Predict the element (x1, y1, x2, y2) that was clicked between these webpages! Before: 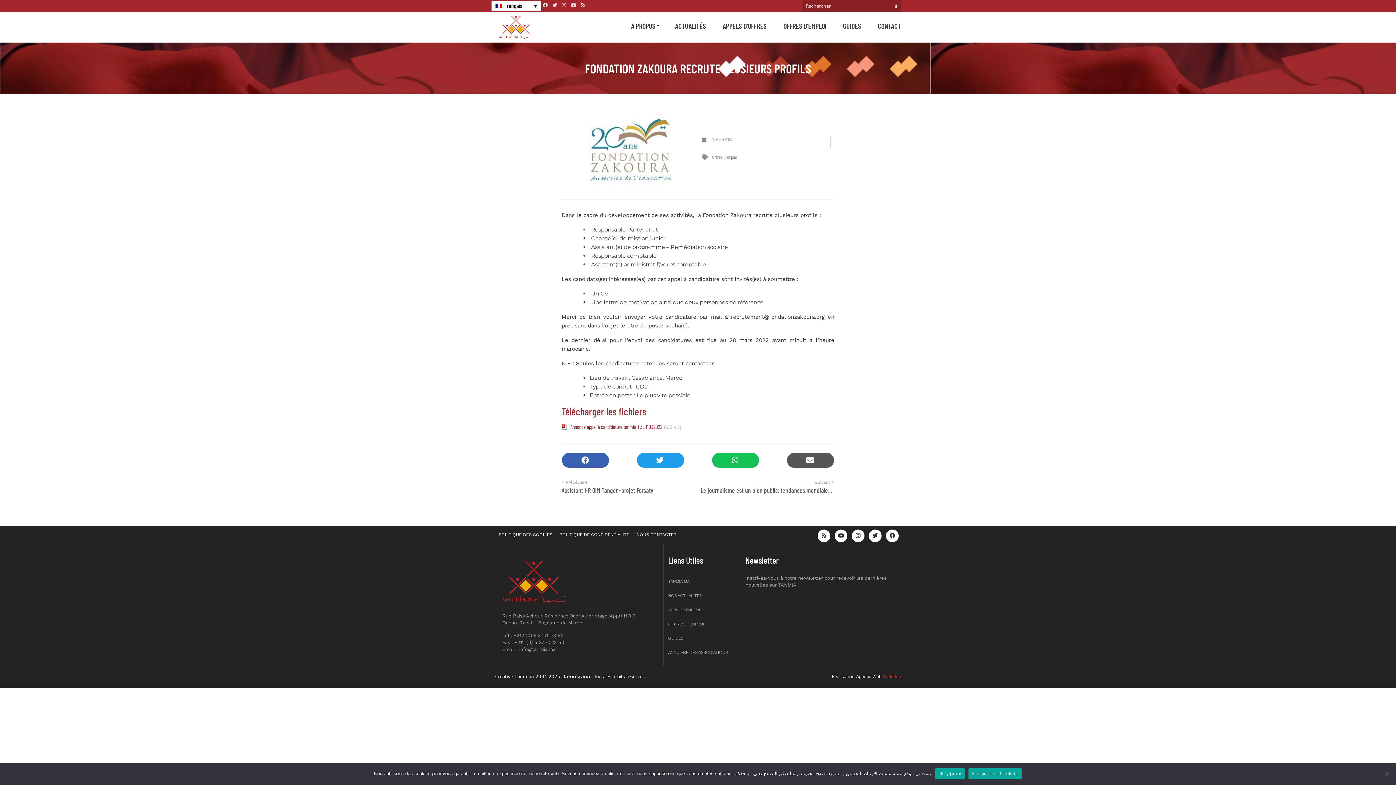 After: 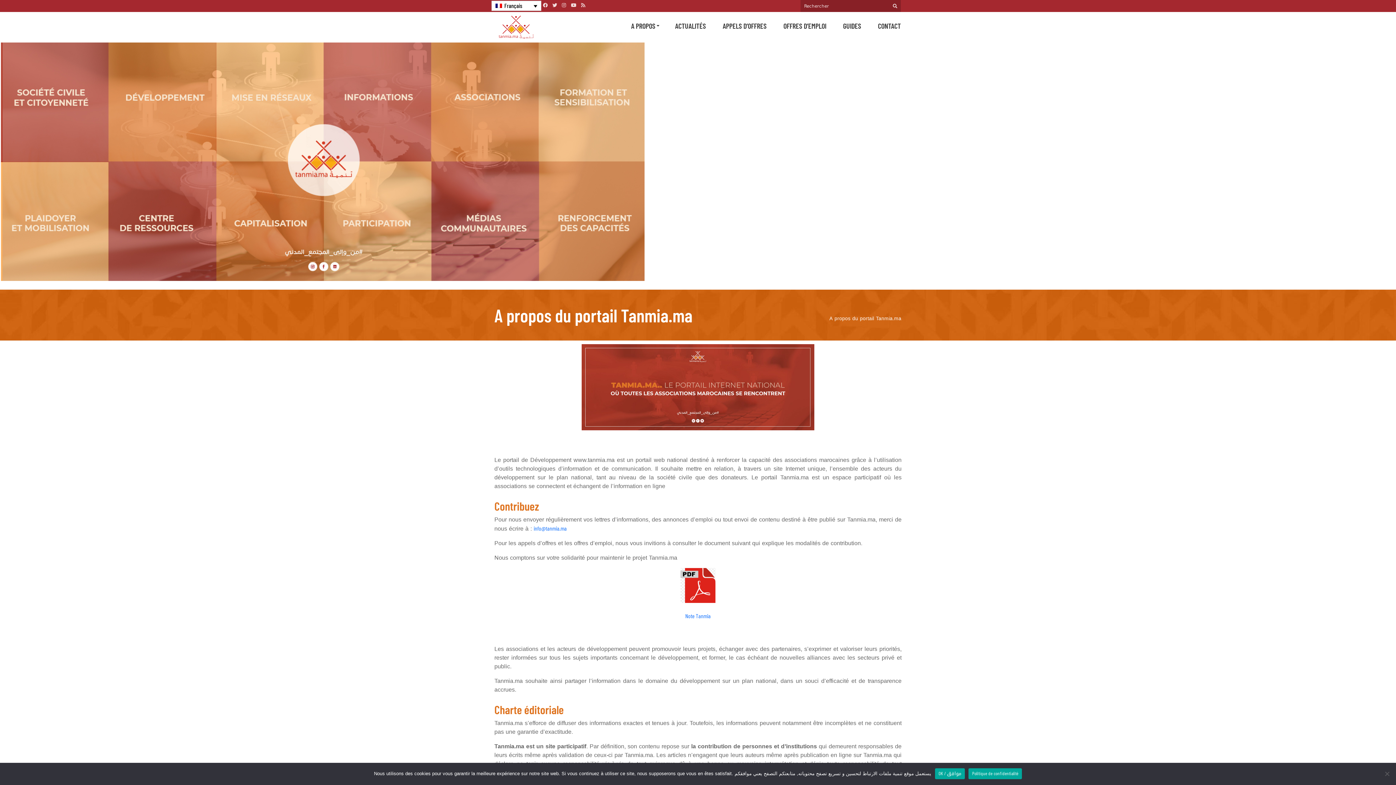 Action: bbox: (556, 529, 633, 540) label: POLITIQUE DE CONFIDENTIALITÉ